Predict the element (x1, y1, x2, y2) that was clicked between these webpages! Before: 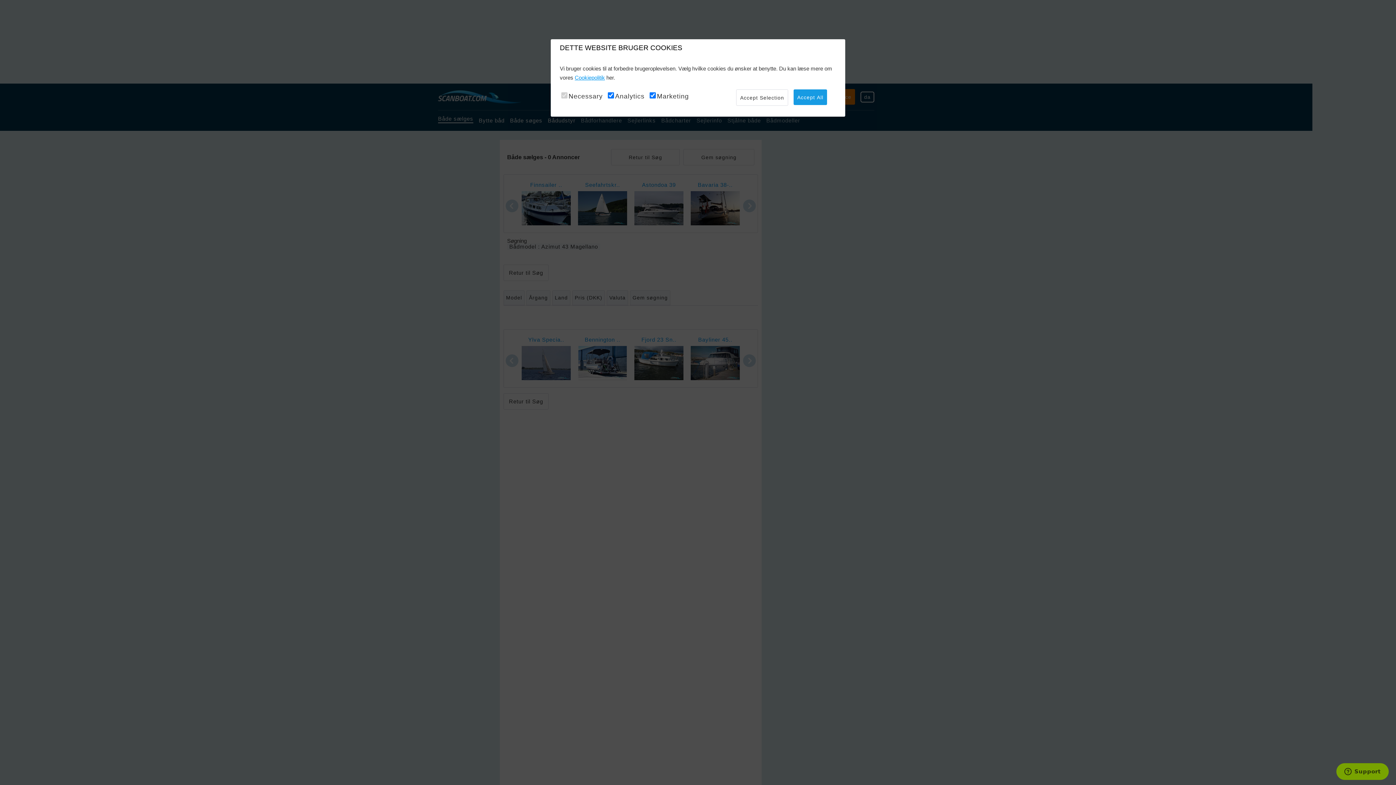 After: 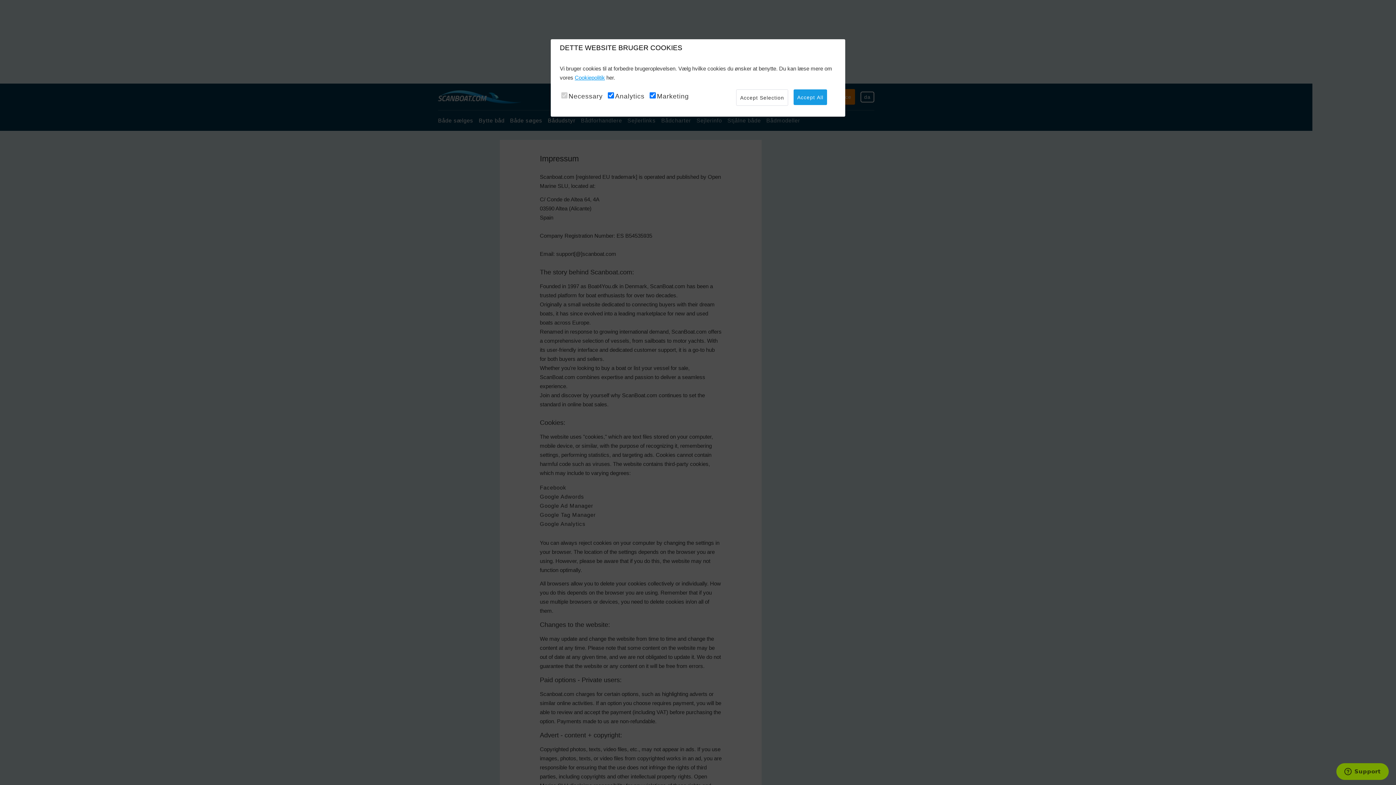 Action: bbox: (574, 74, 605, 80) label: Cookiepolitik